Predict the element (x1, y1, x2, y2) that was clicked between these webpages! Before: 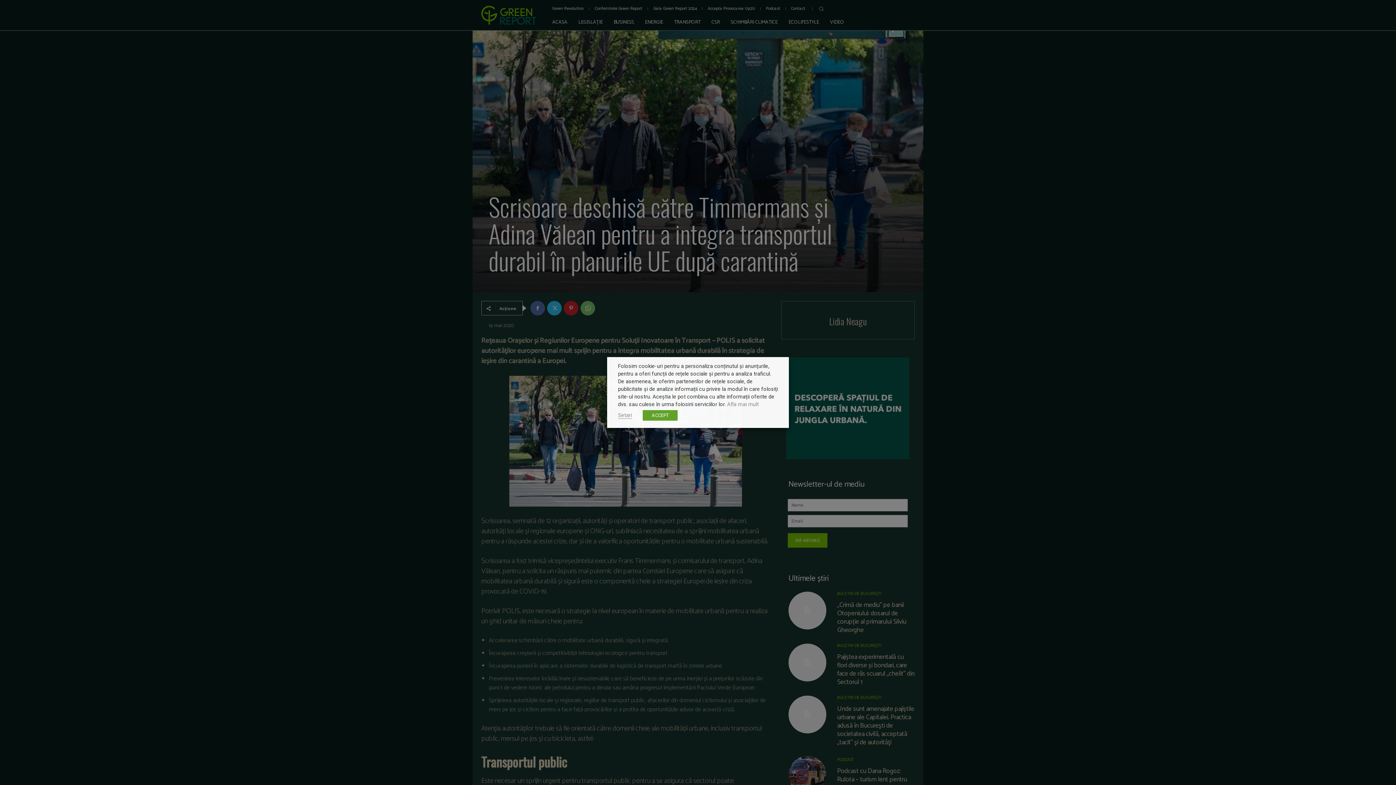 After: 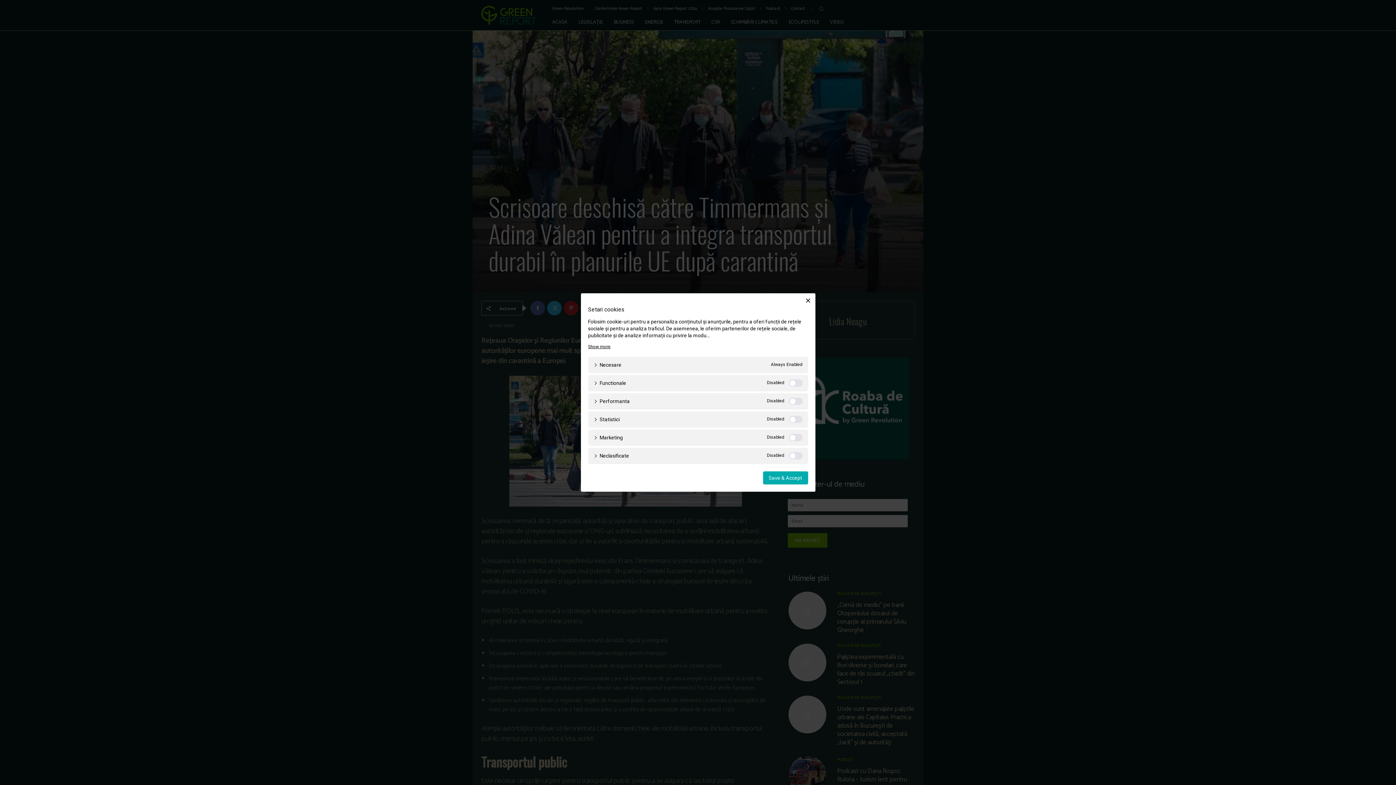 Action: bbox: (618, 412, 632, 419) label: Setari